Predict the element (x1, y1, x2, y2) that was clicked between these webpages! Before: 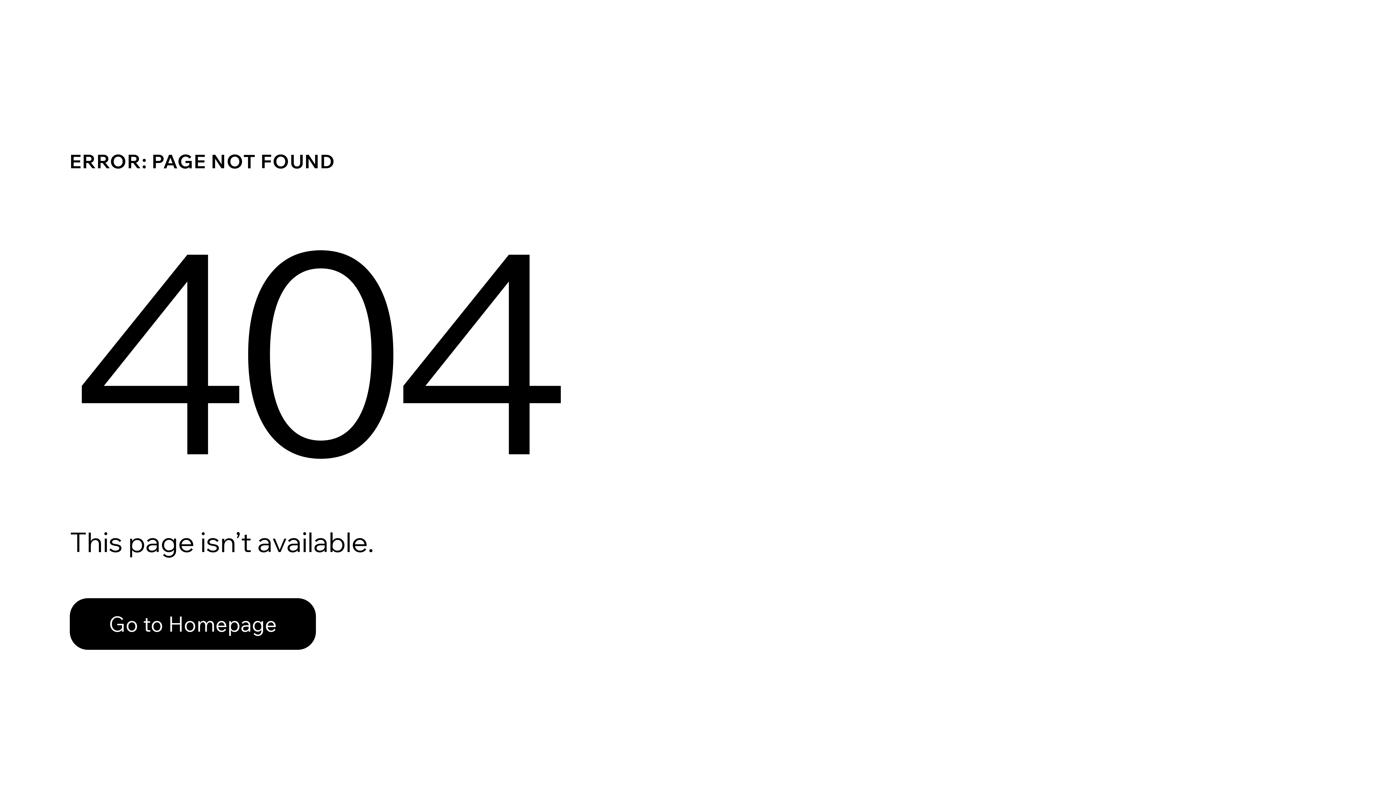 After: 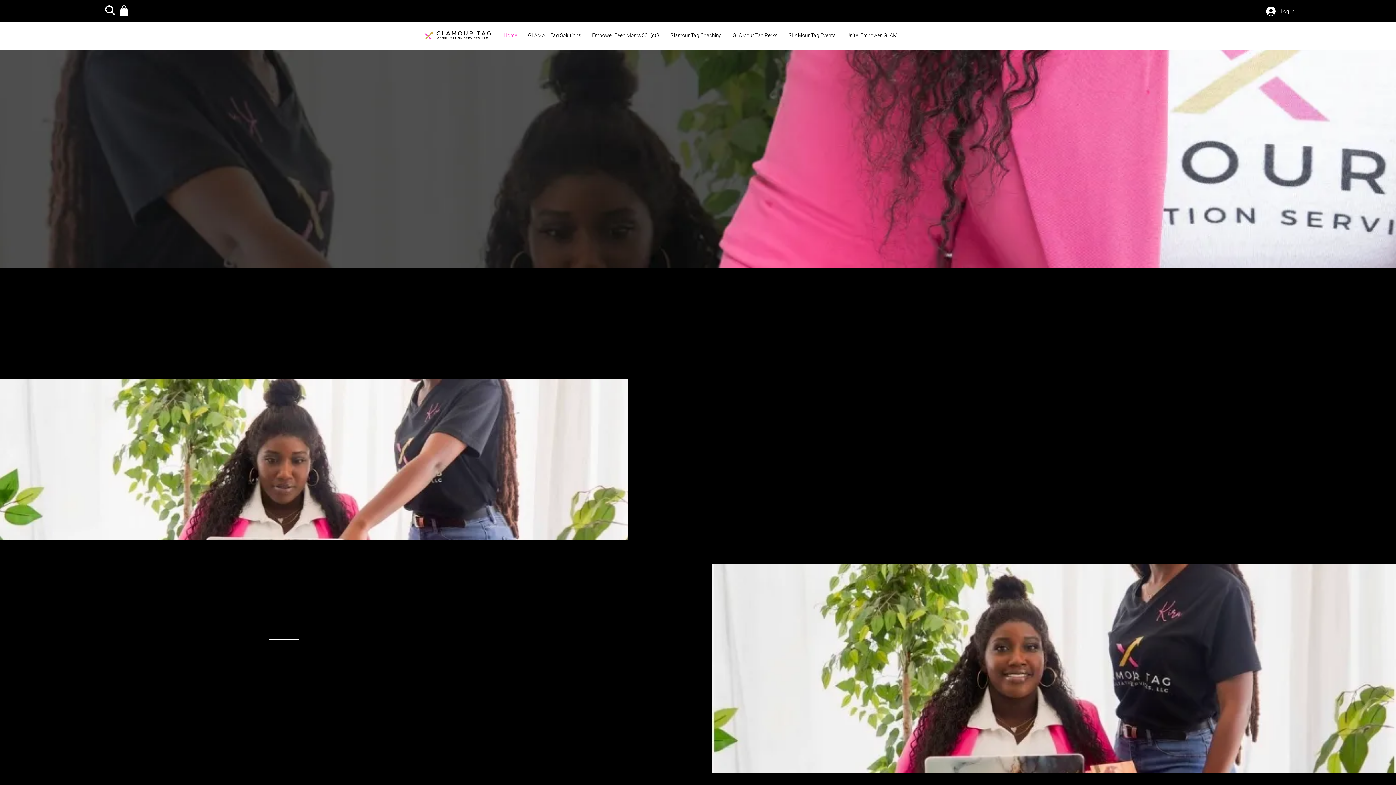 Action: label: Go to Homepage bbox: (69, 598, 316, 650)